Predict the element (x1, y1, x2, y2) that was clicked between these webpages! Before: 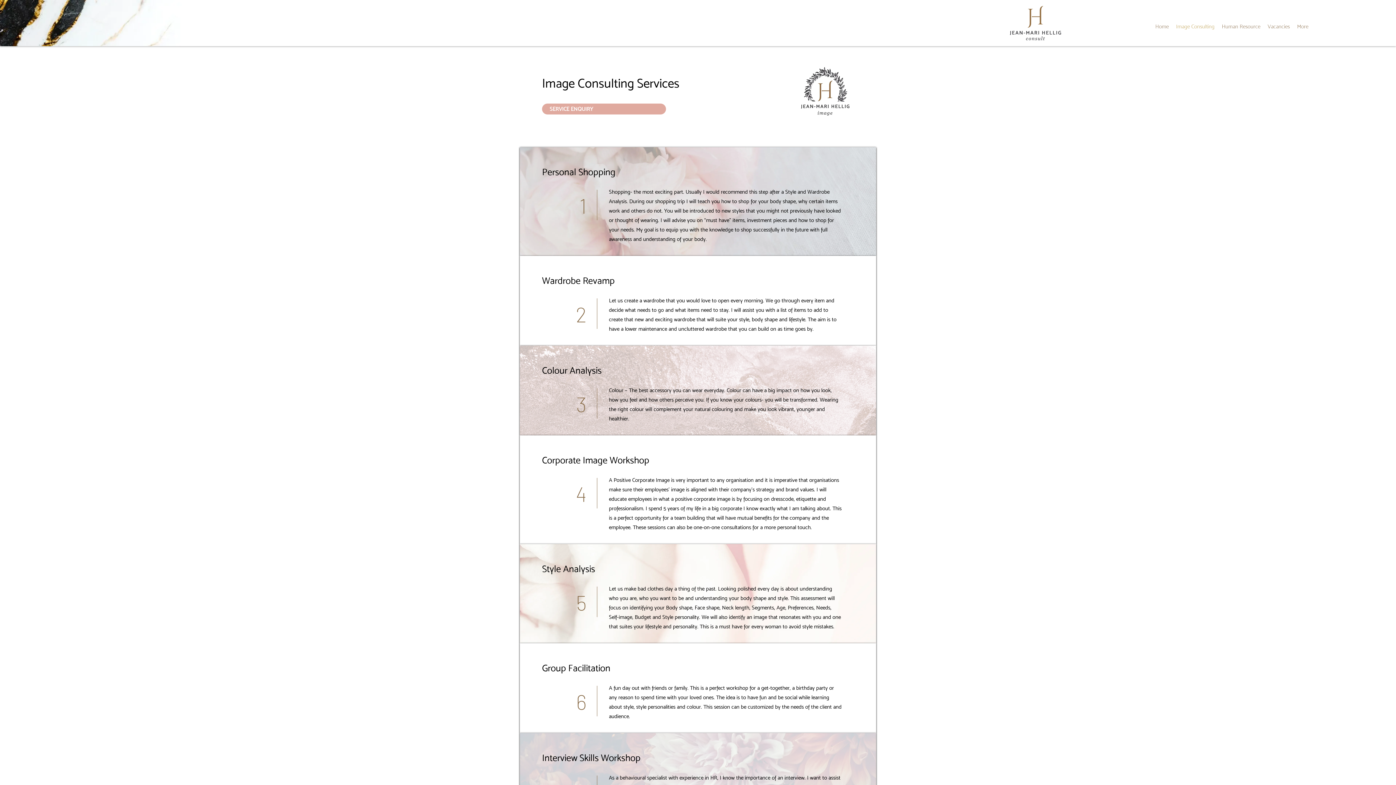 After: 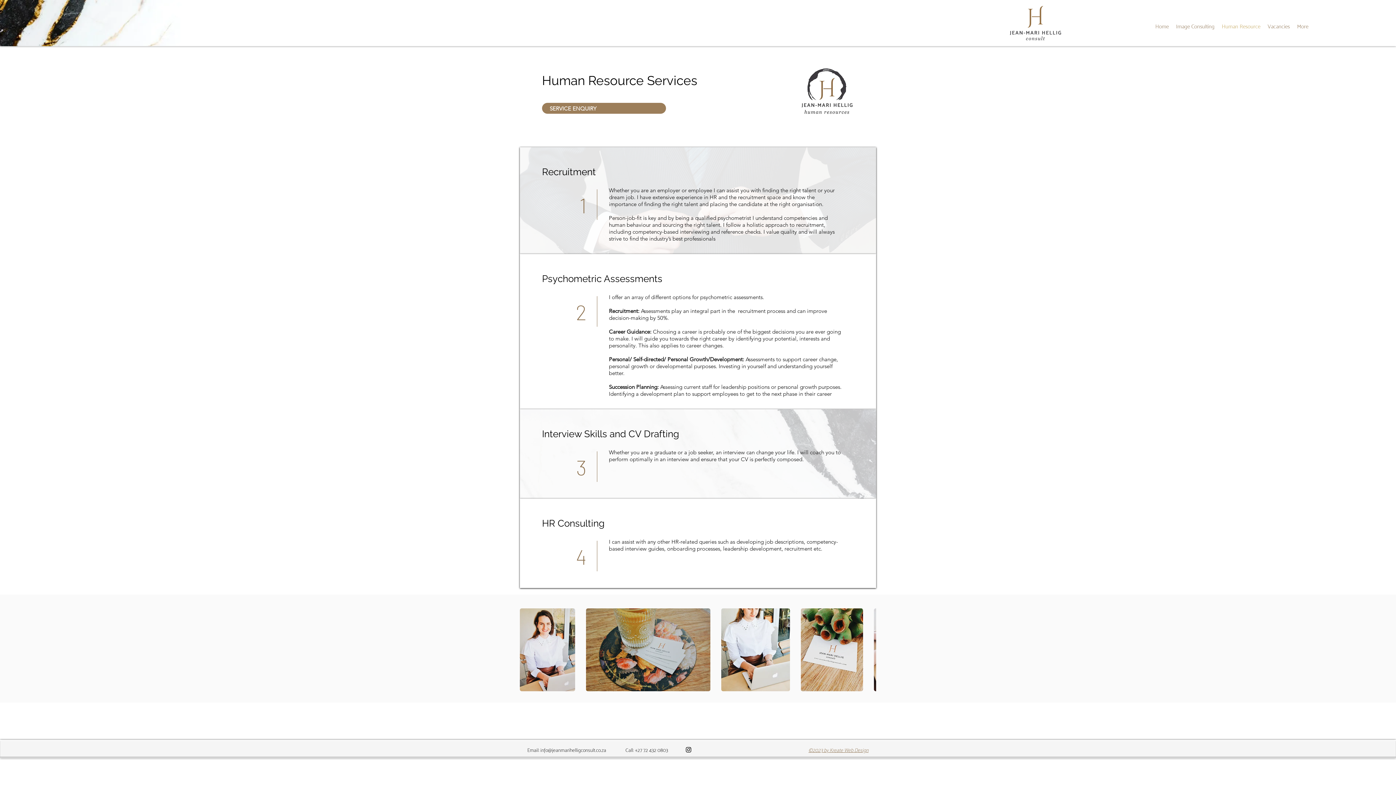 Action: label: Human Resource bbox: (1218, 21, 1264, 32)